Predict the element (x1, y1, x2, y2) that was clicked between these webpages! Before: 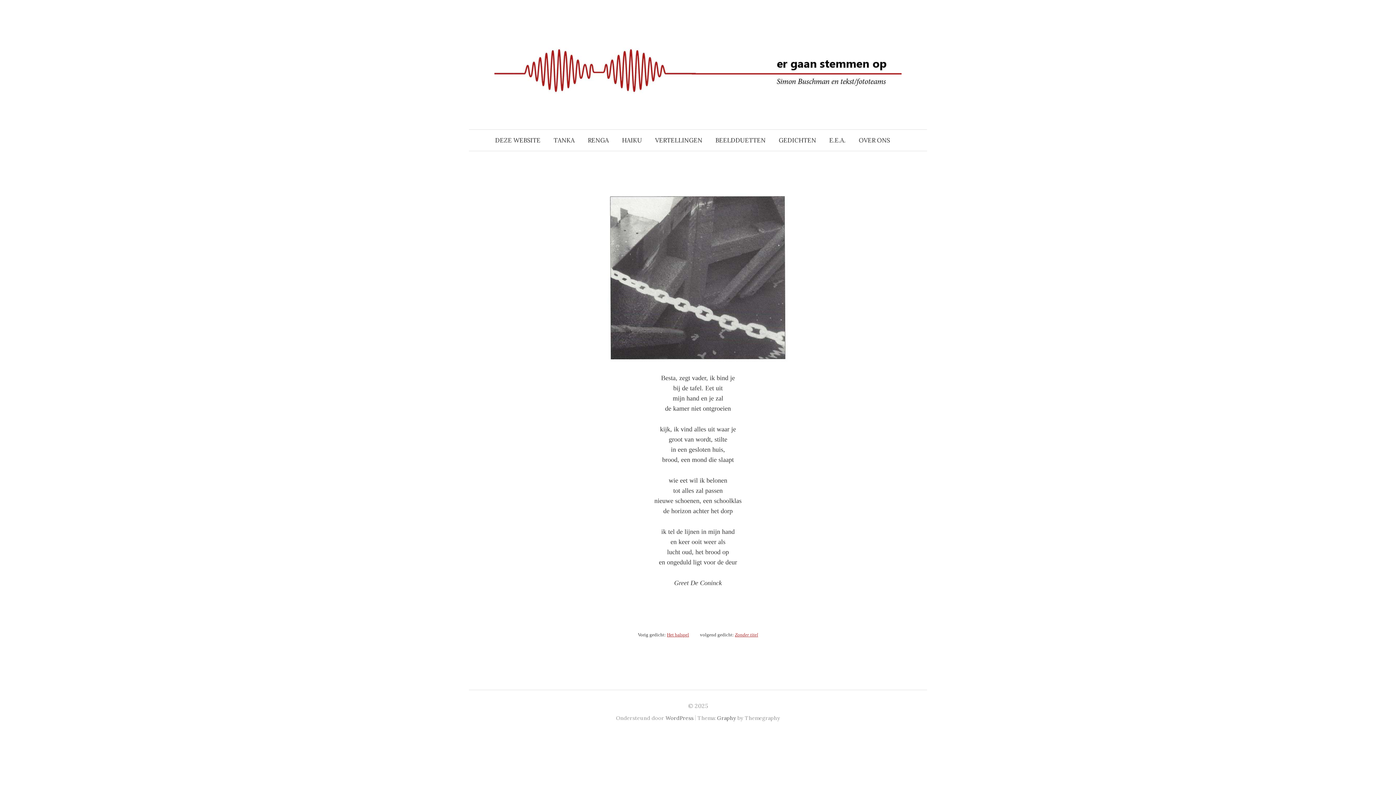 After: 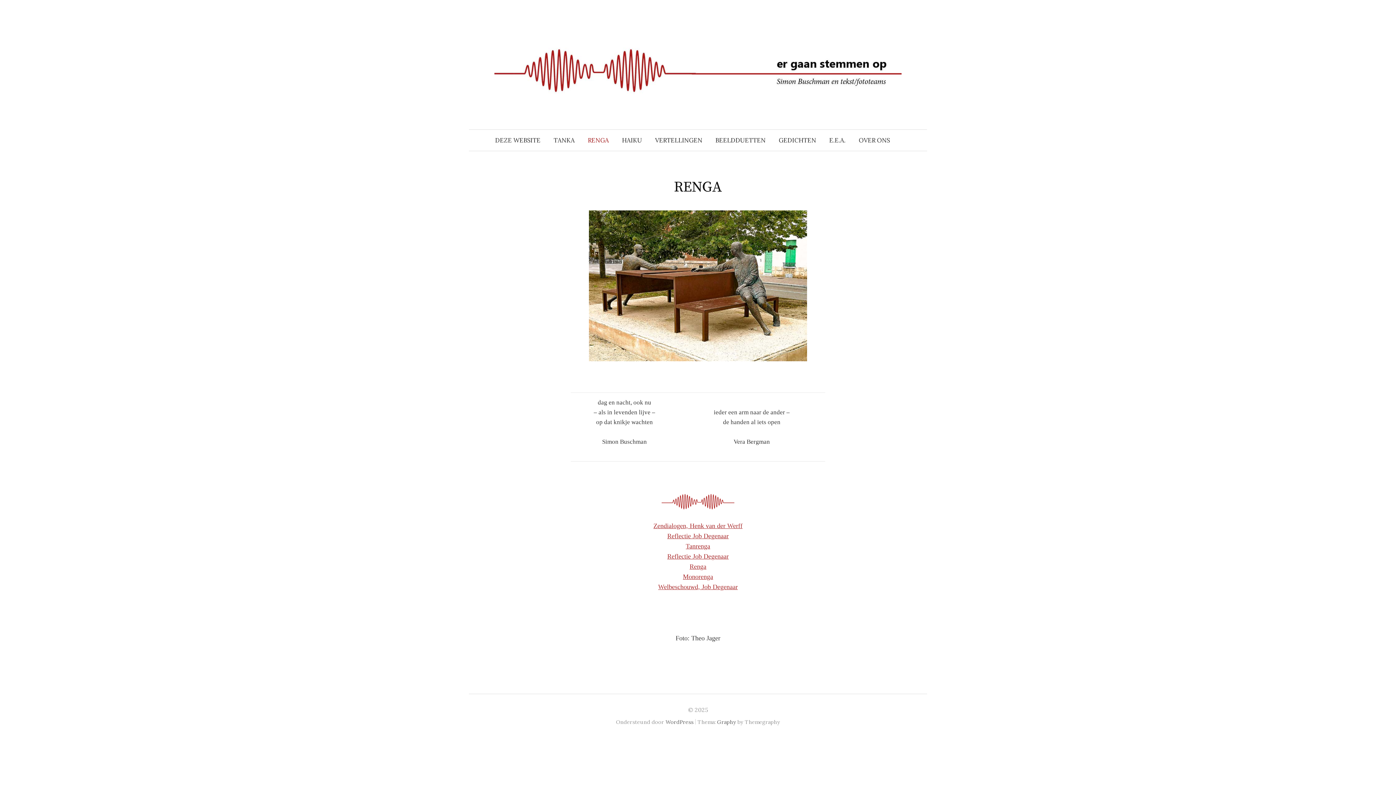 Action: bbox: (581, 129, 615, 150) label: RENGA